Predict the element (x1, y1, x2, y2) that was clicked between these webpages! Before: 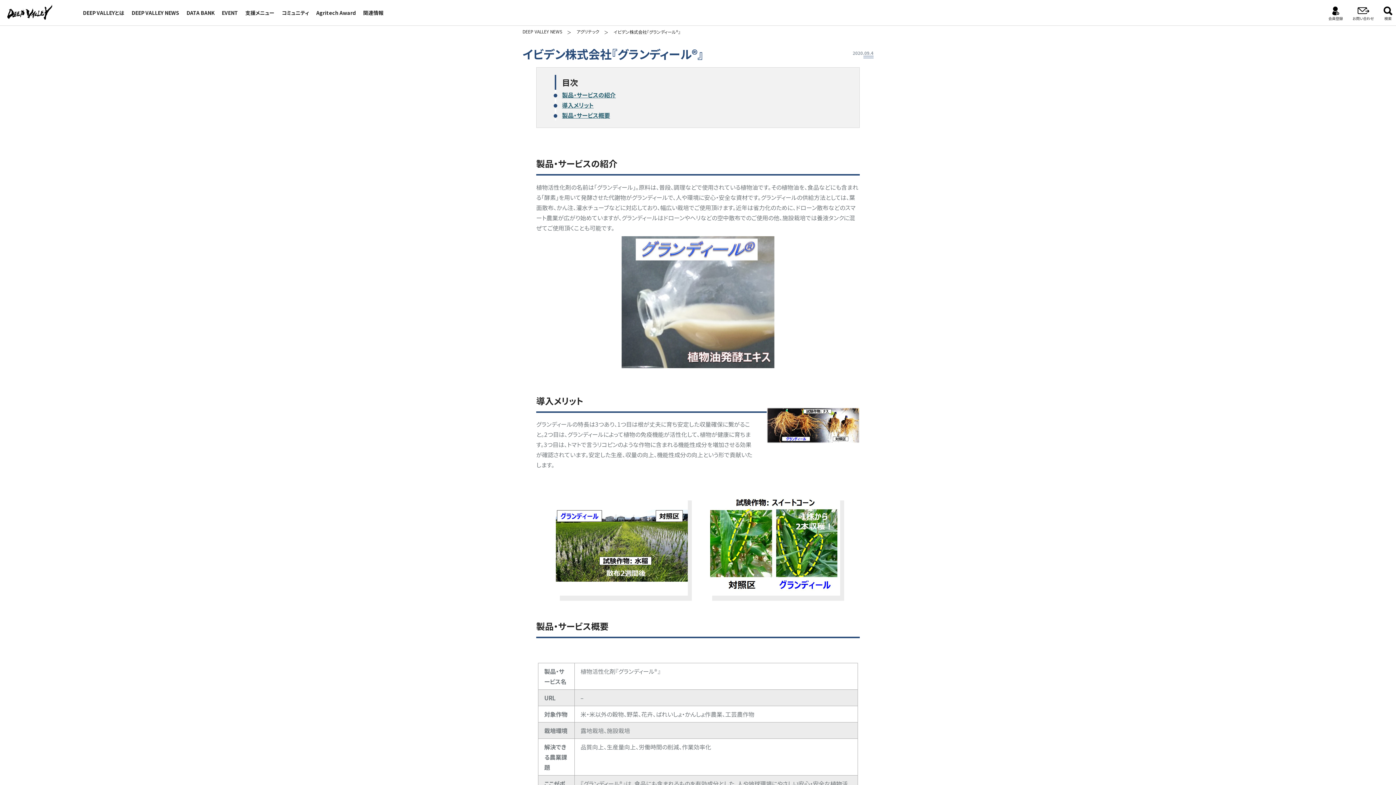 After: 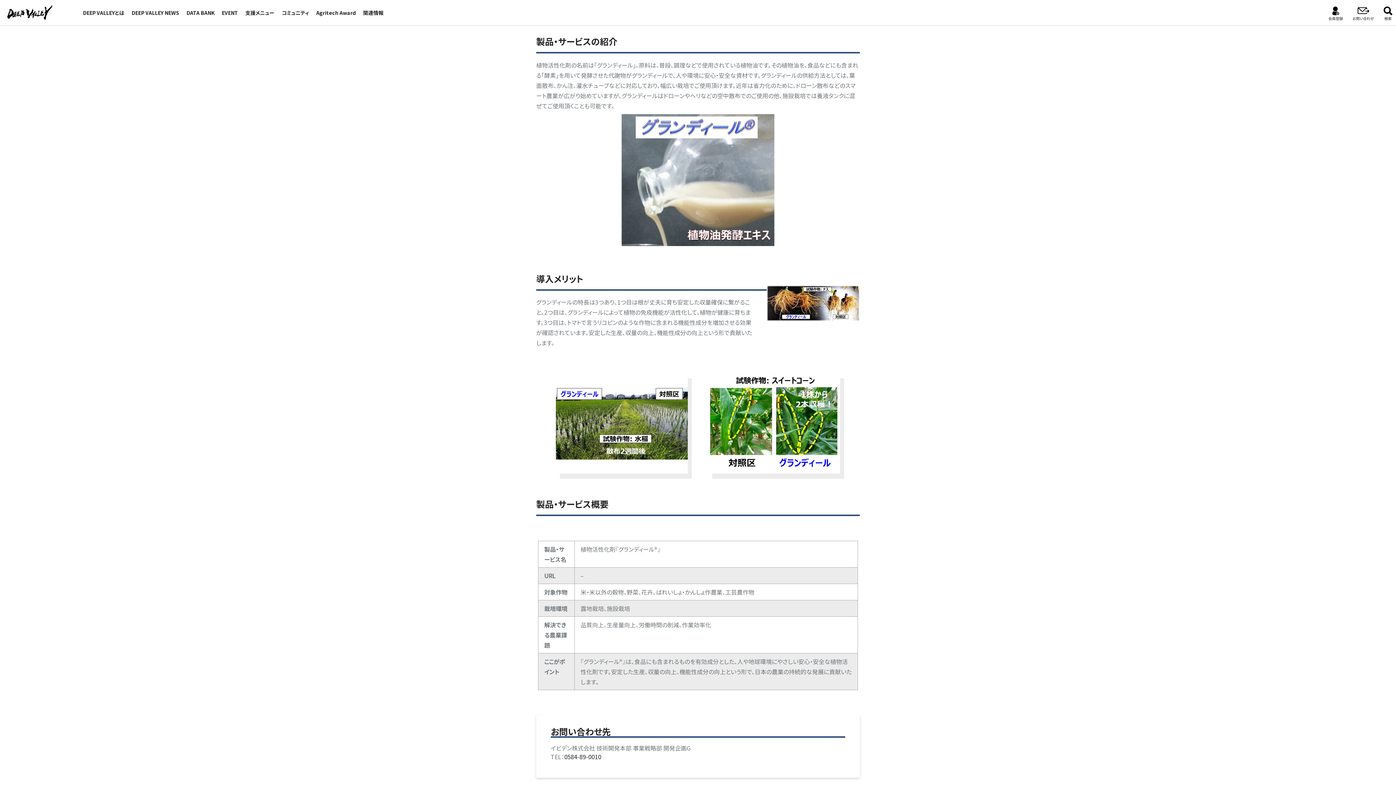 Action: label: 製品・サービスの紹介 bbox: (562, 90, 616, 99)